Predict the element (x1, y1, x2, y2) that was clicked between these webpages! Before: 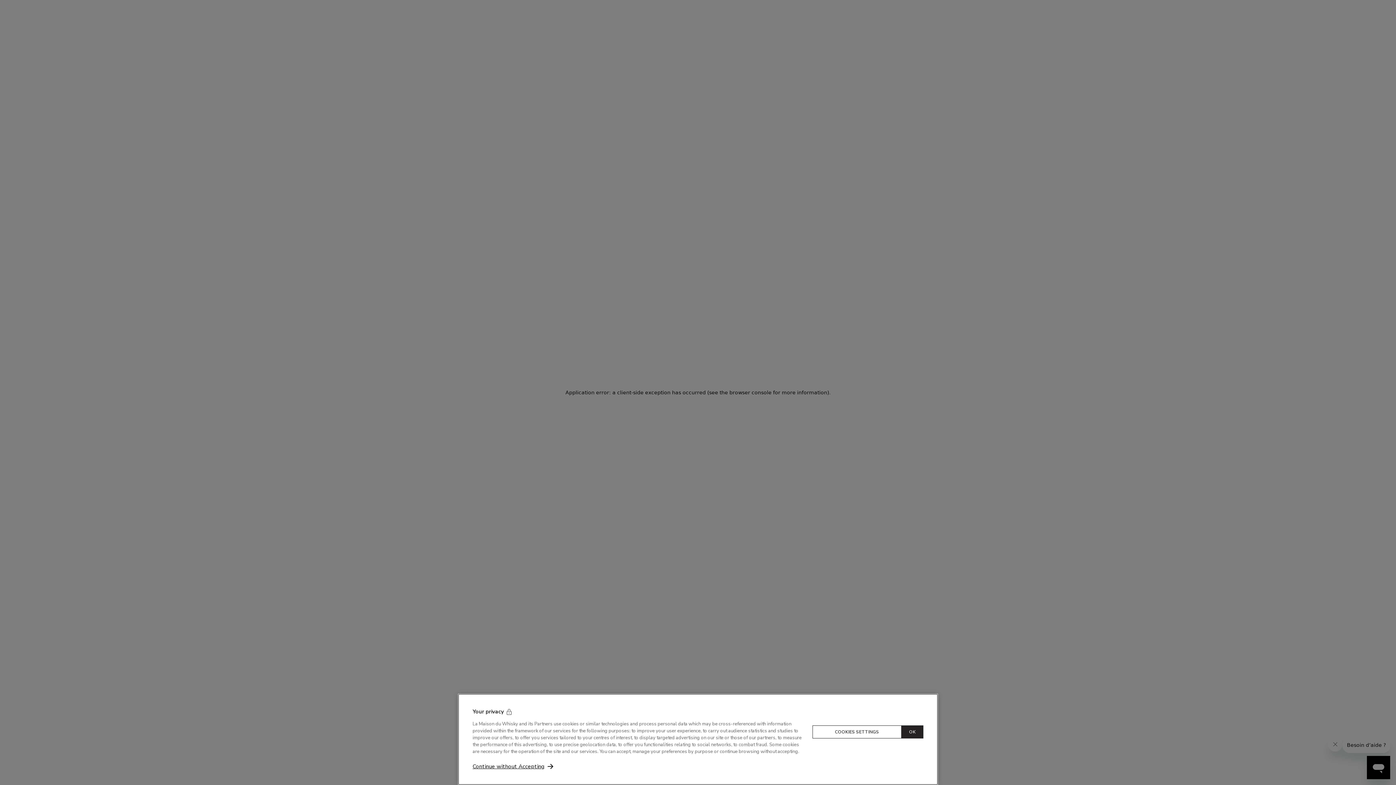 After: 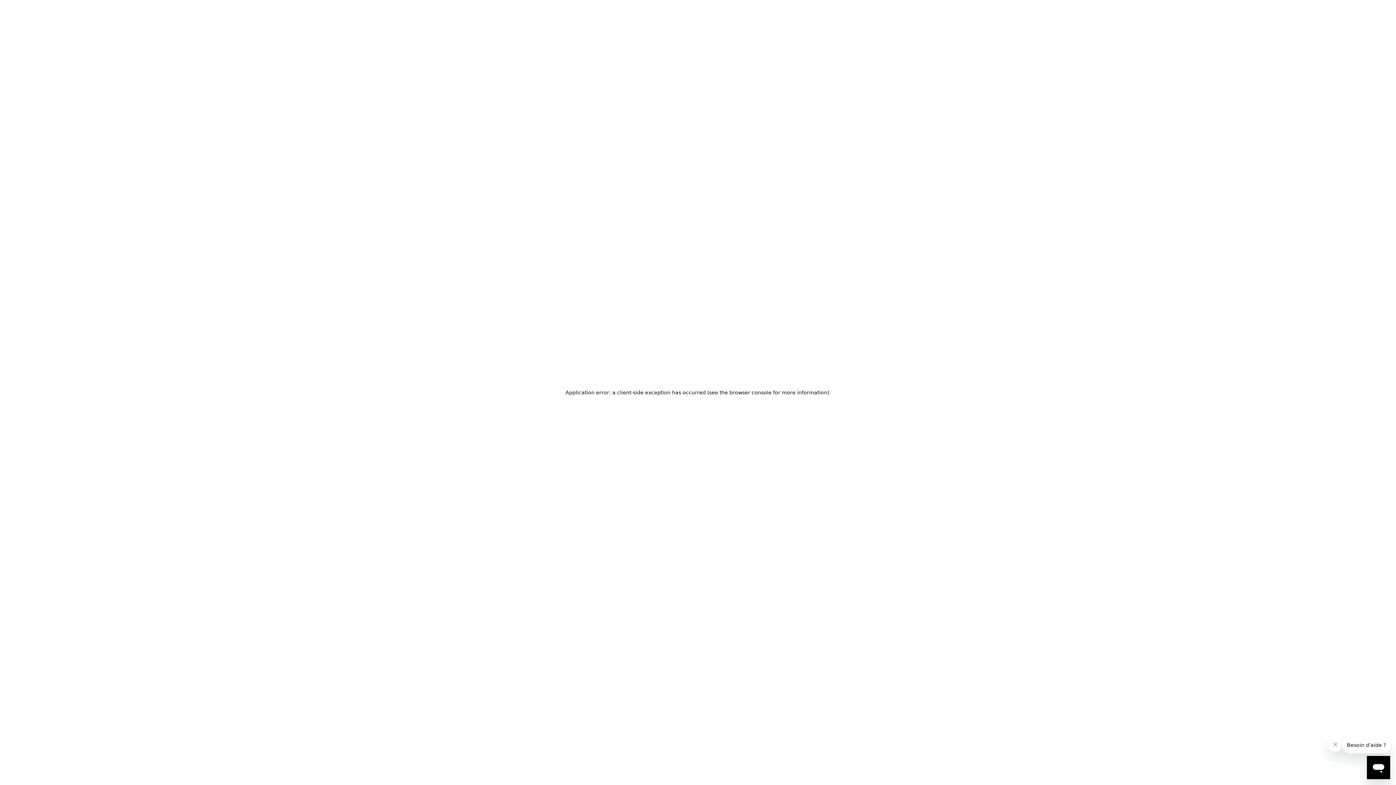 Action: label: Continue without Accepting bbox: (472, 762, 553, 770)